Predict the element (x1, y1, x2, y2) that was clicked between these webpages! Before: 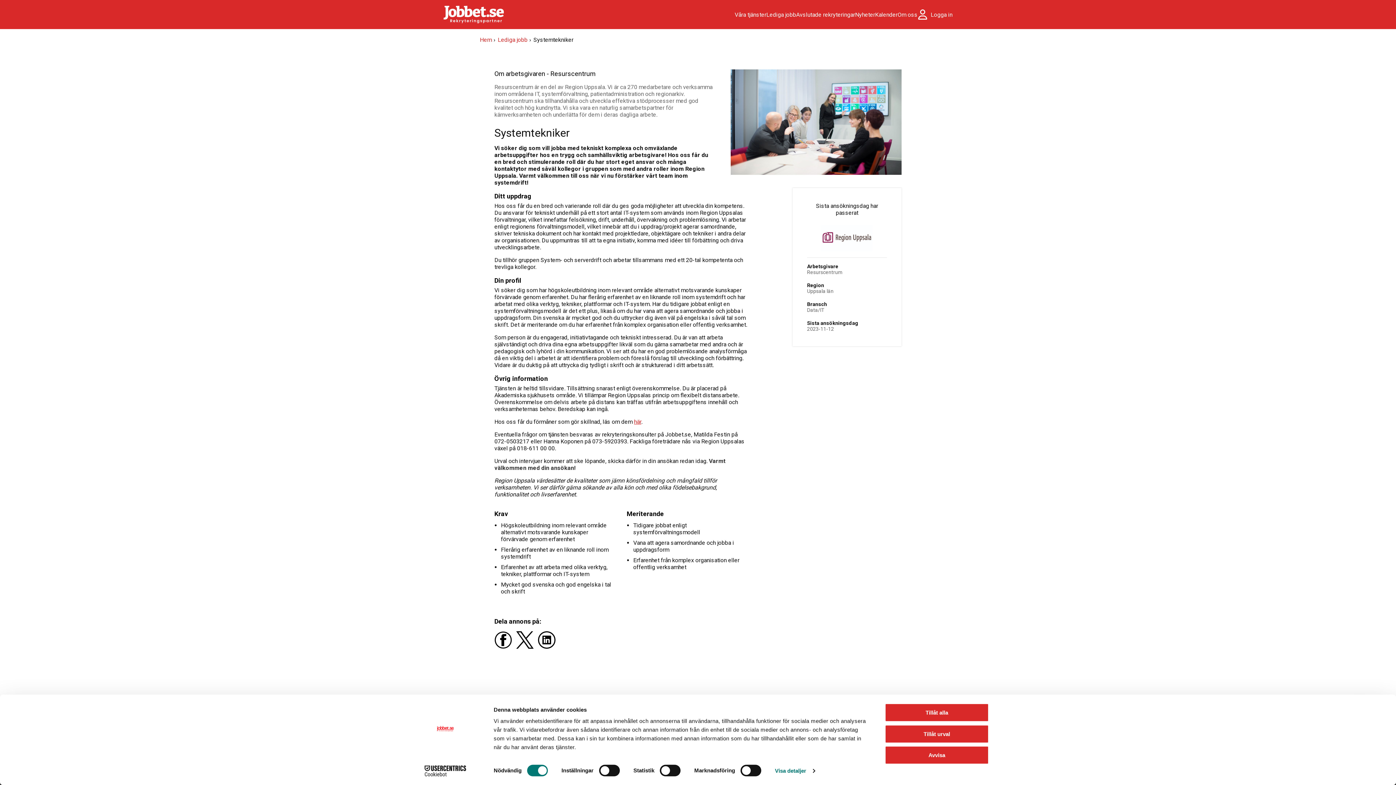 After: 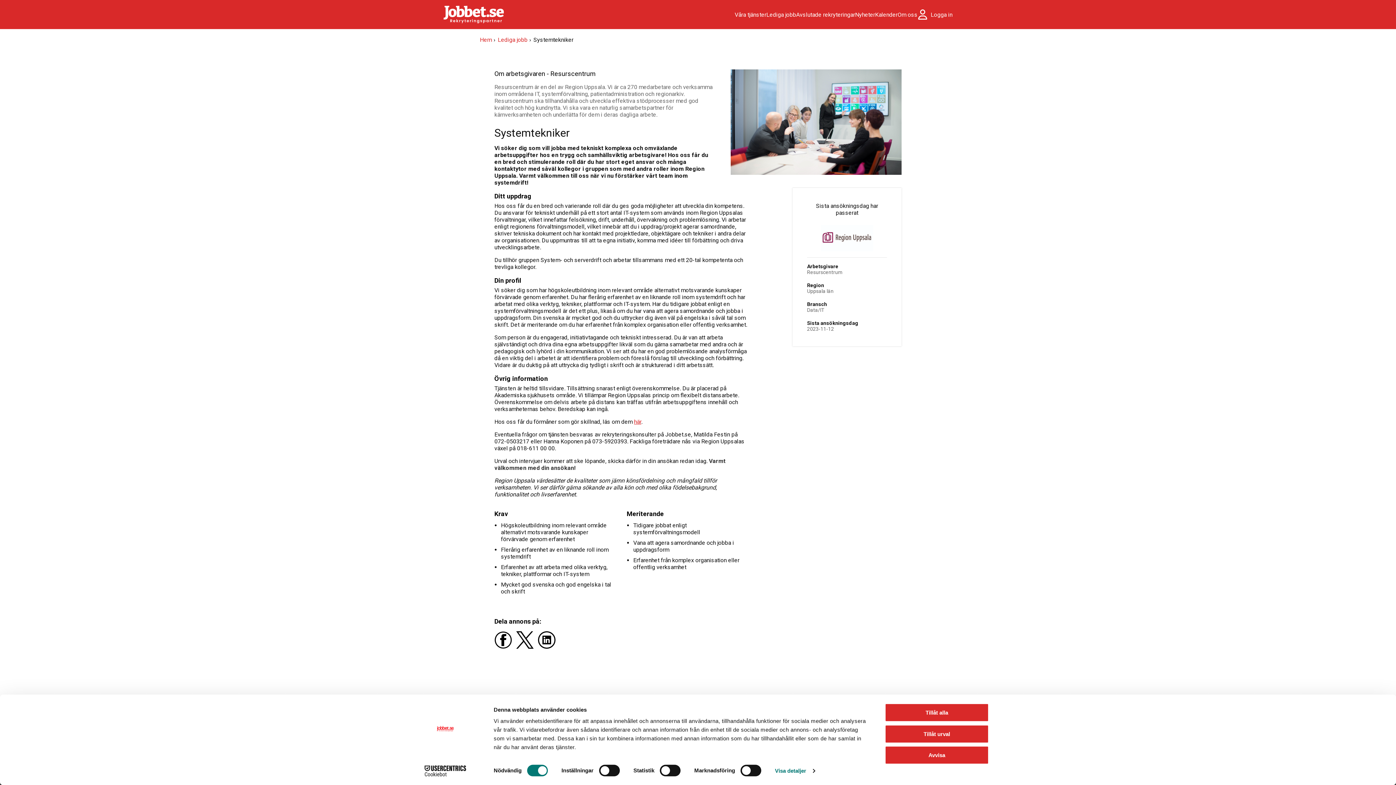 Action: bbox: (494, 643, 516, 650) label:  